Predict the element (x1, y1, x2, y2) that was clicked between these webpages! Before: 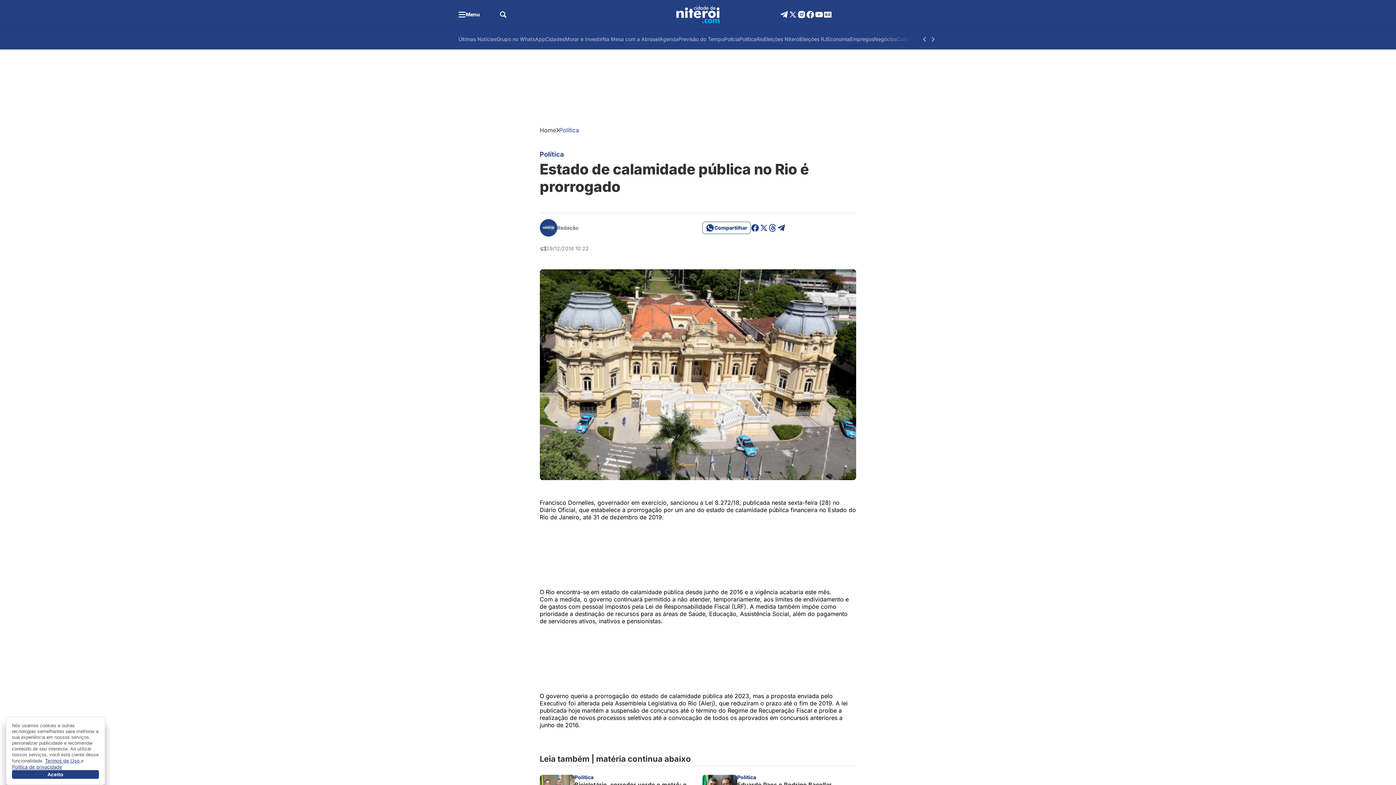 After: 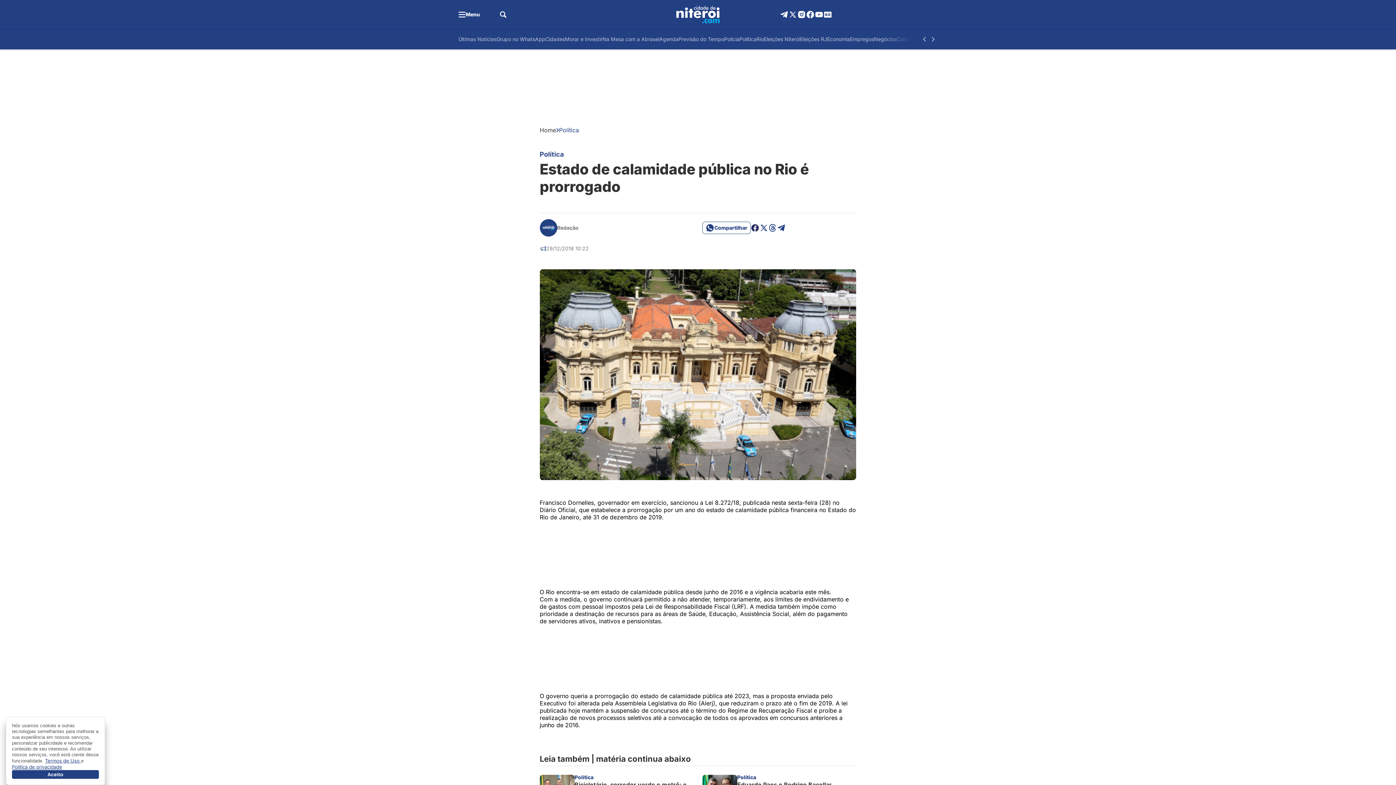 Action: bbox: (750, 223, 759, 232)